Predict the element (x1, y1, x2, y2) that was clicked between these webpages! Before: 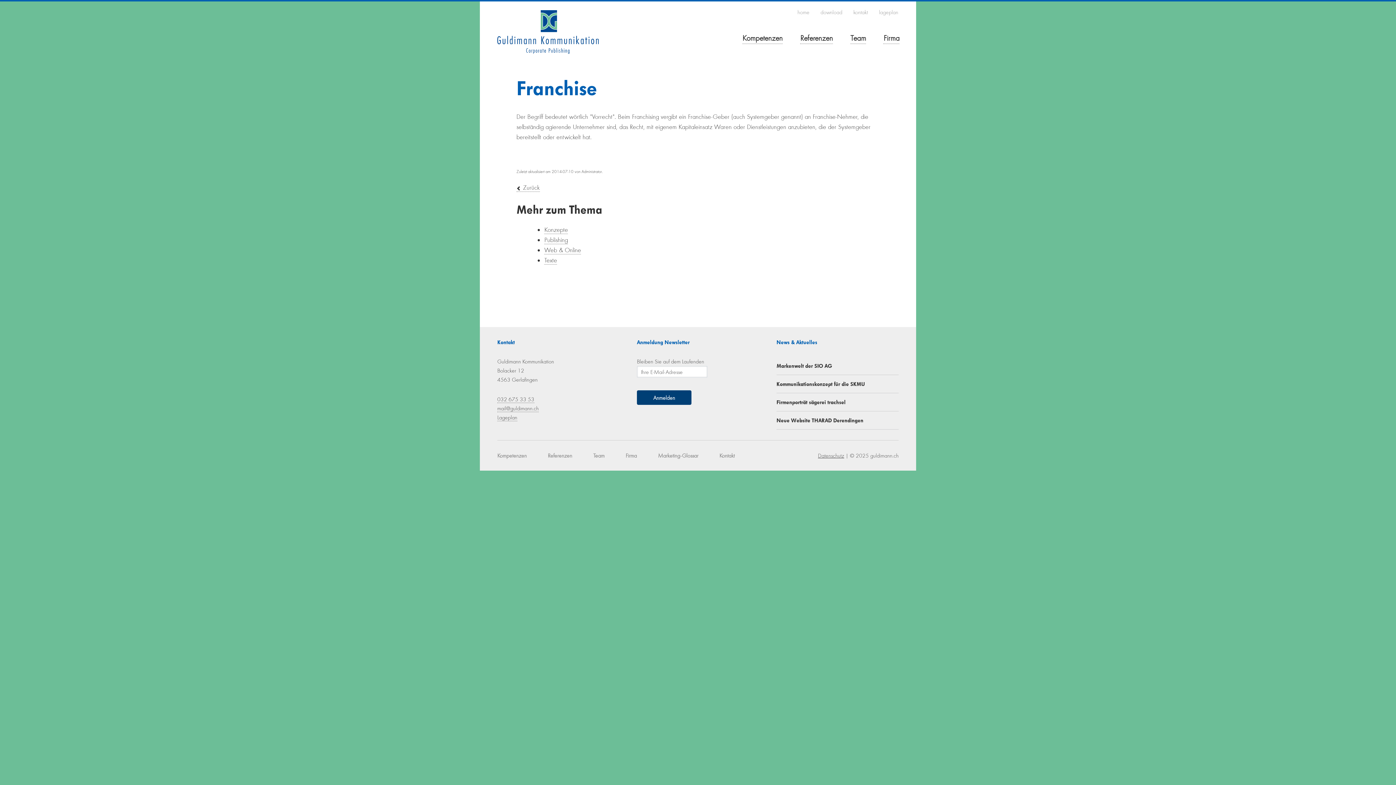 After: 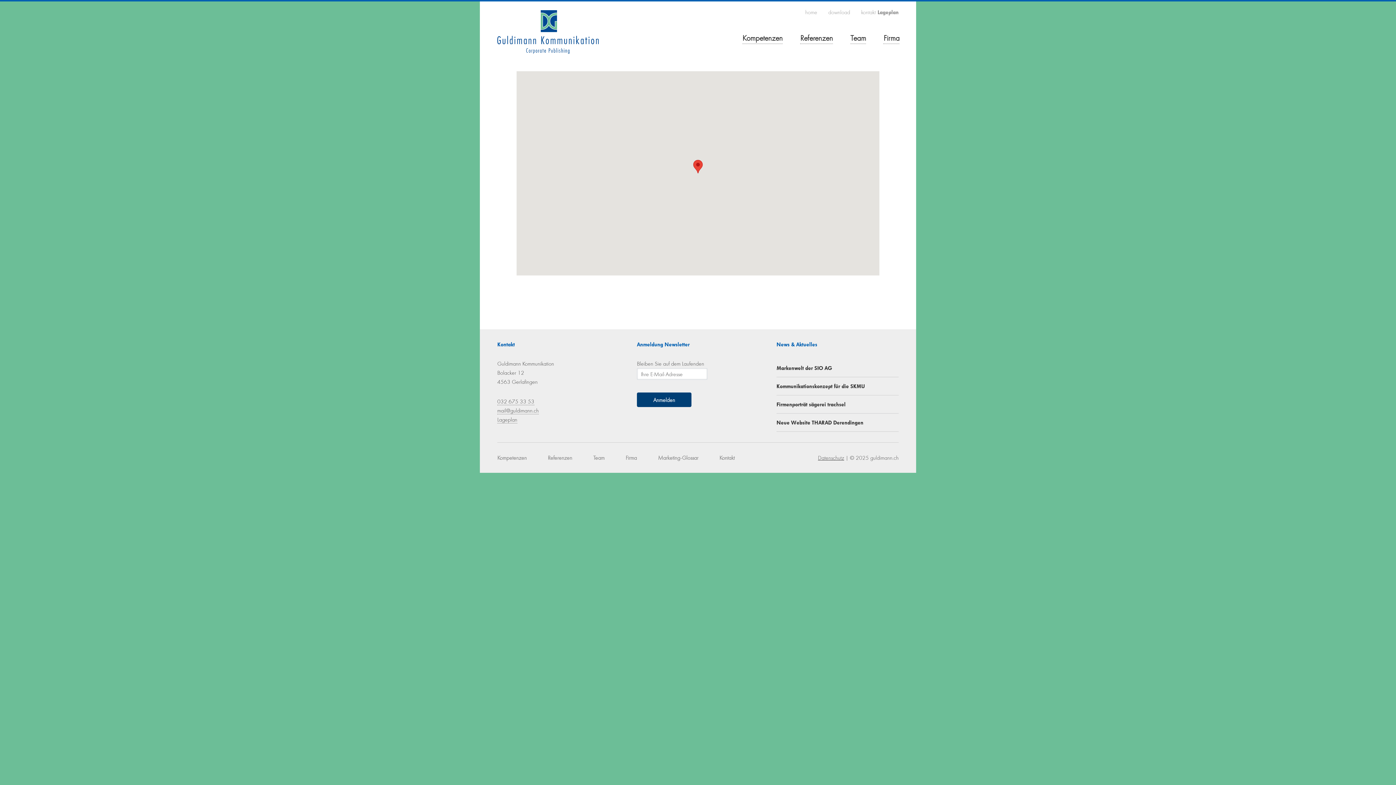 Action: bbox: (497, 413, 517, 421) label: Lageplan